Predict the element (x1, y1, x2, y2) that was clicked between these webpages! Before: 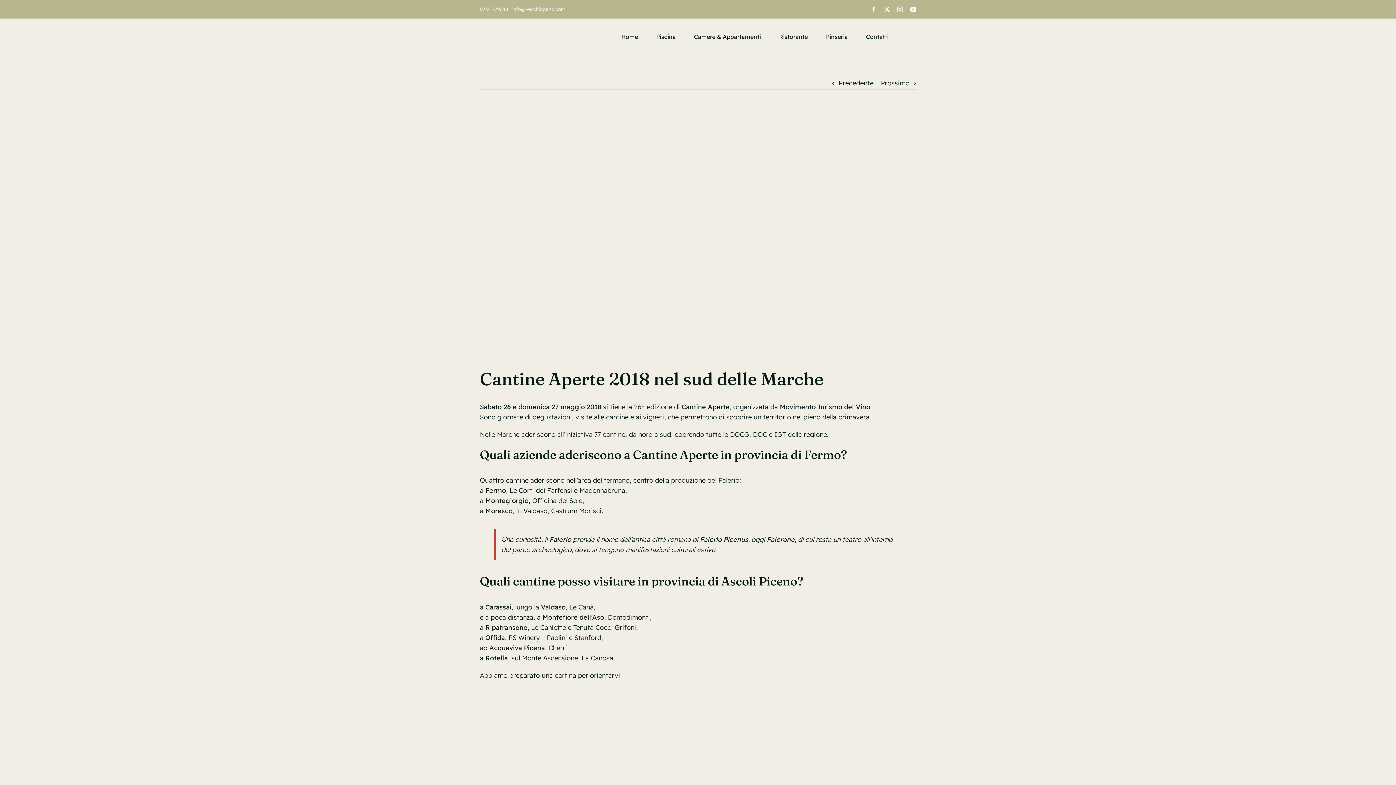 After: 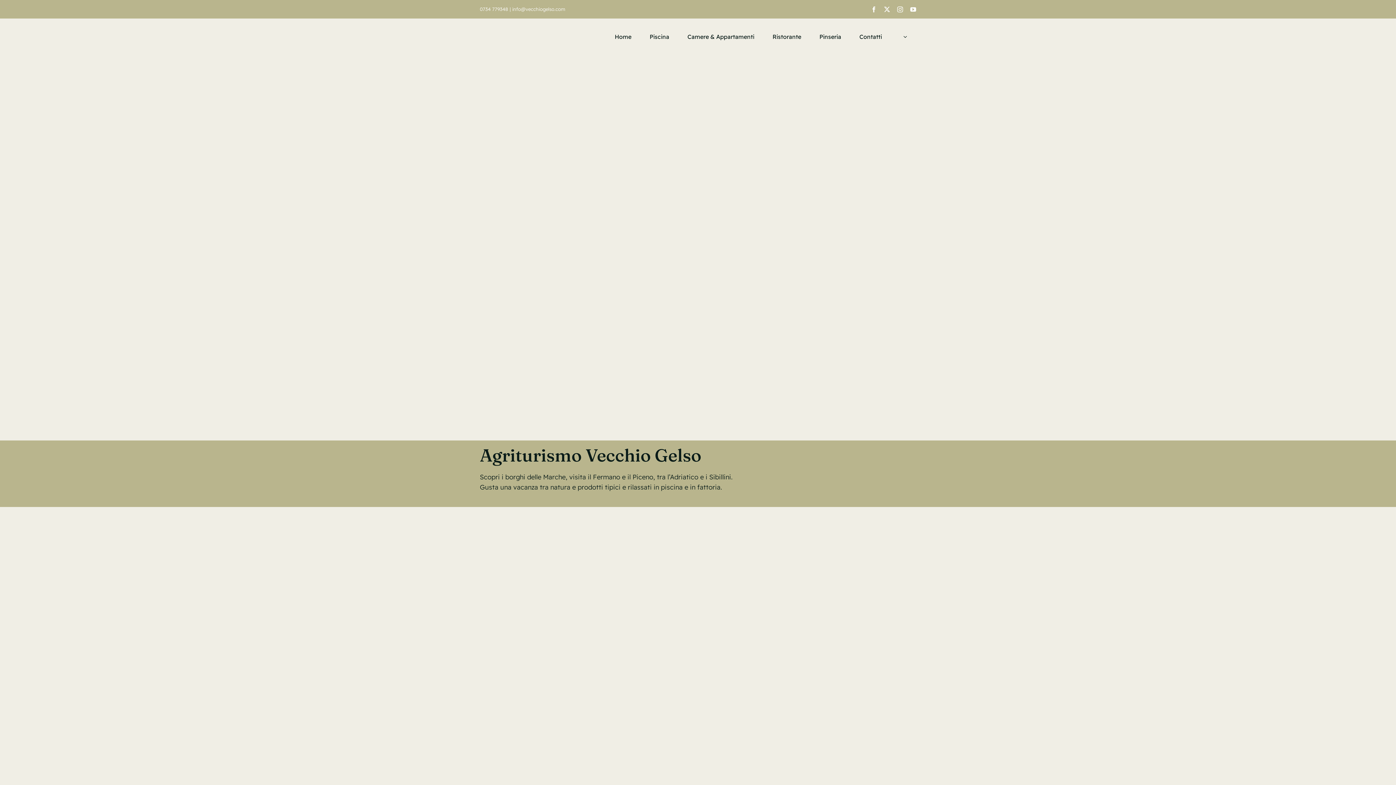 Action: label: Home bbox: (612, 18, 647, 54)